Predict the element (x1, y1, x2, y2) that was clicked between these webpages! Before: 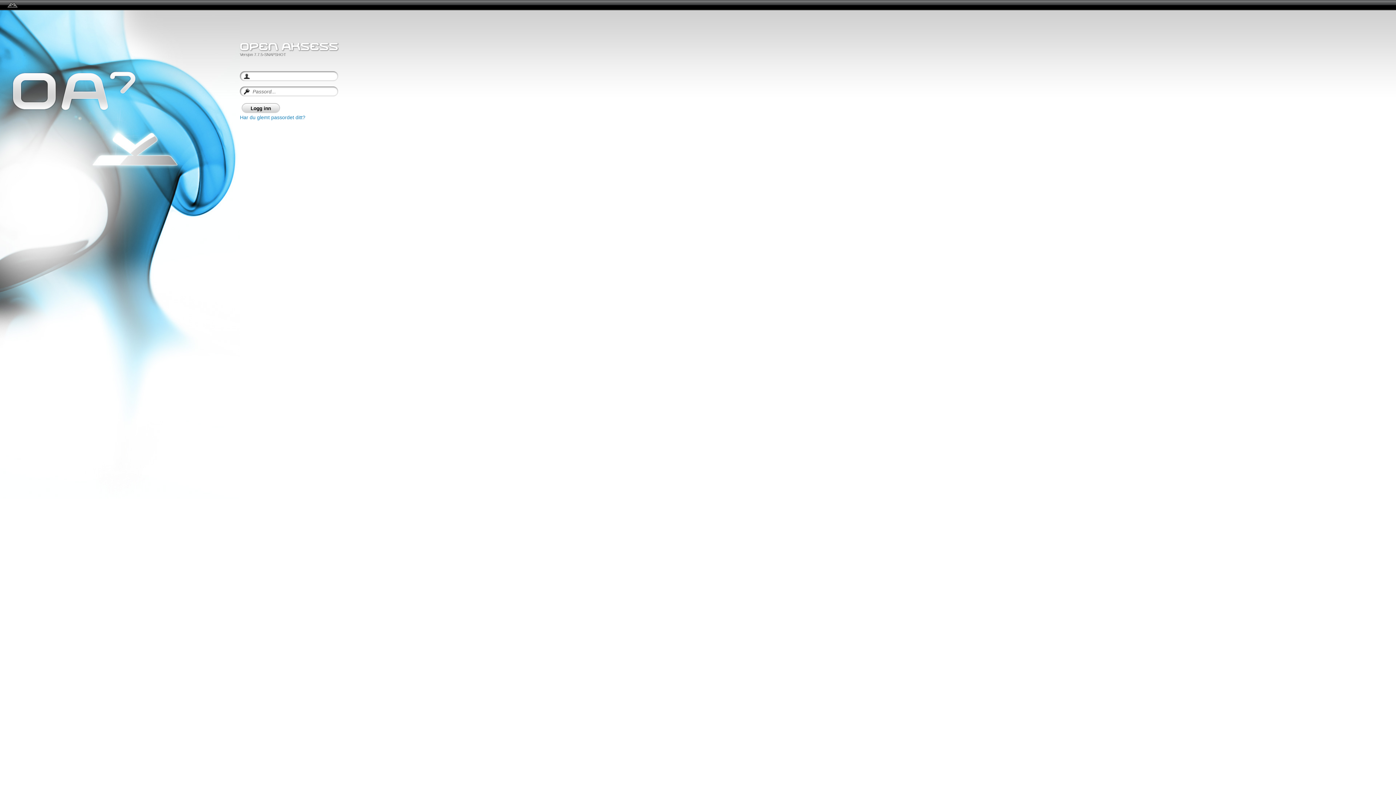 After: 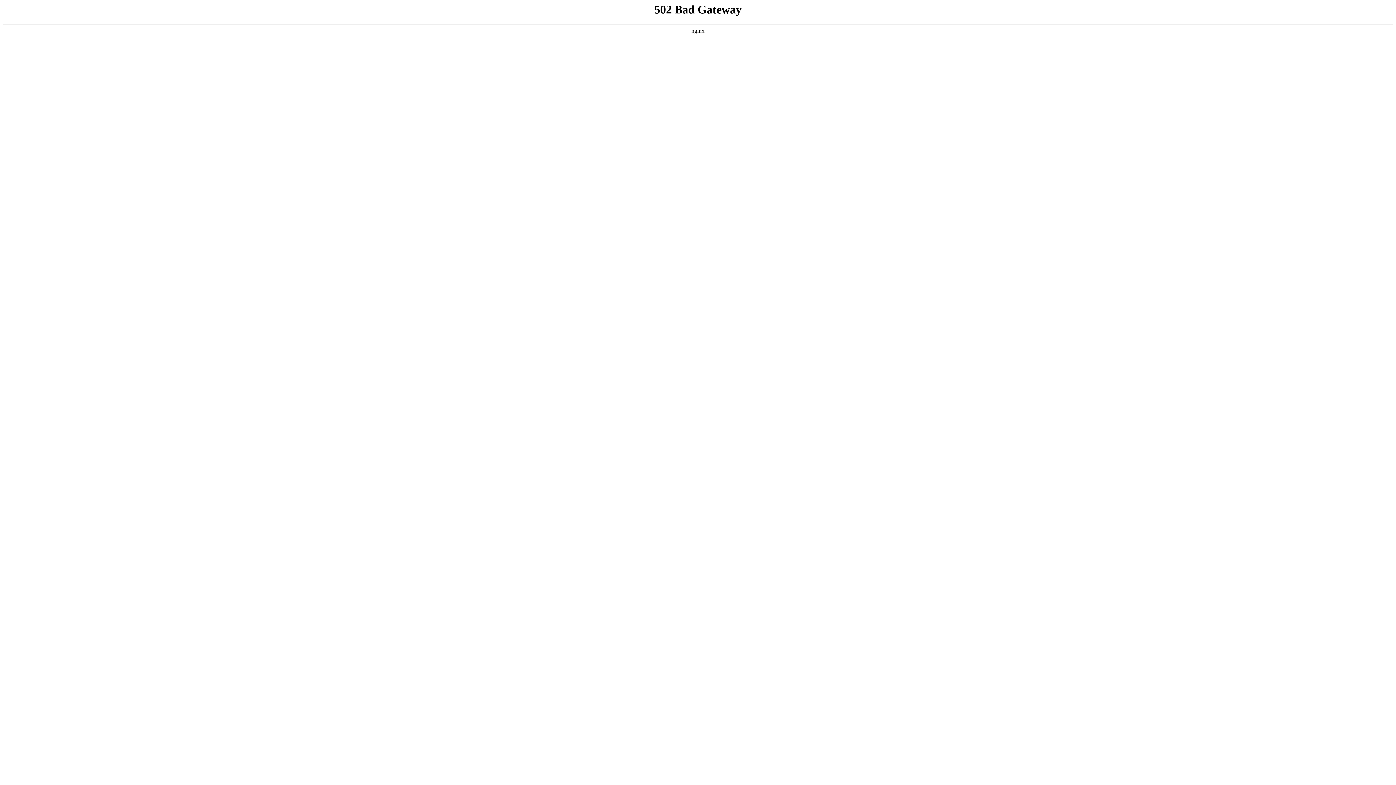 Action: bbox: (6, 2, 18, 8) label:  